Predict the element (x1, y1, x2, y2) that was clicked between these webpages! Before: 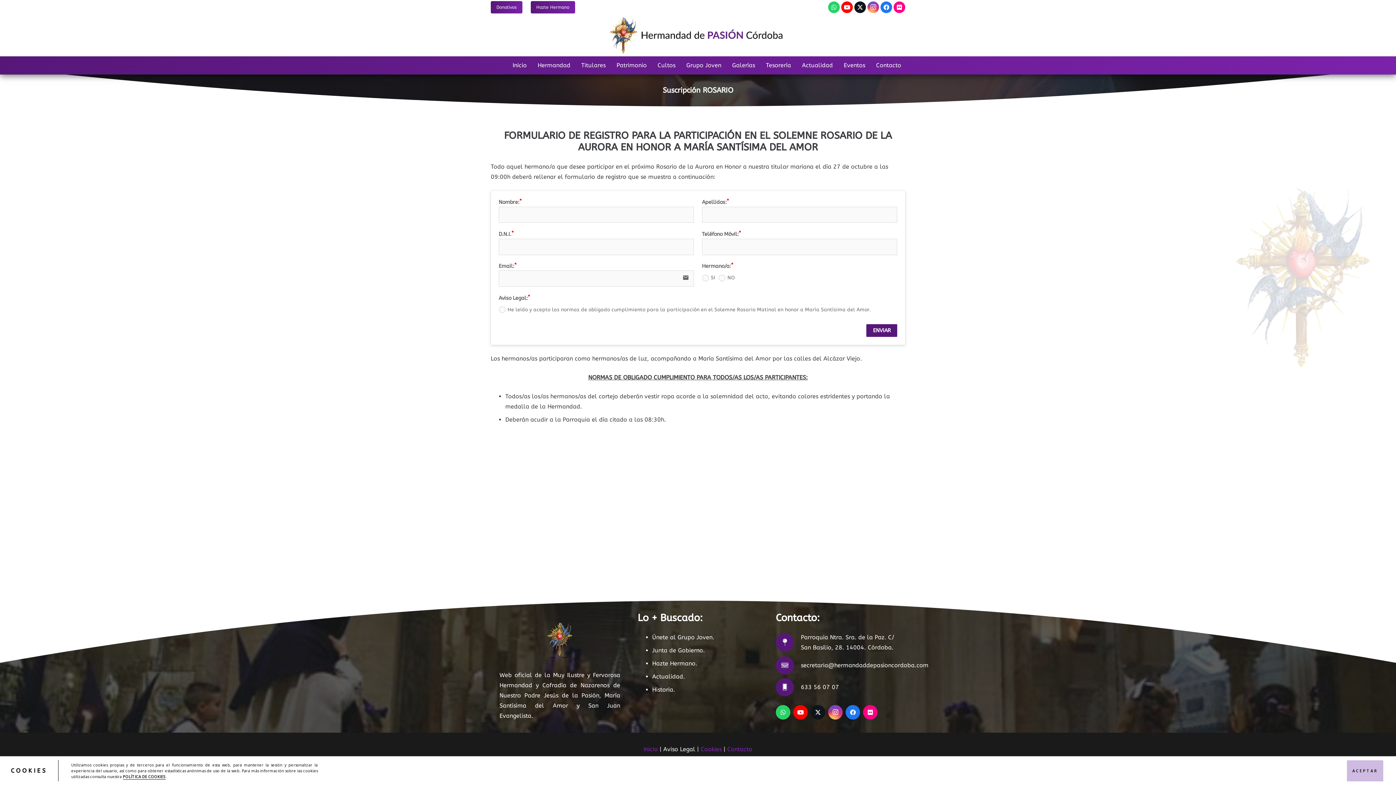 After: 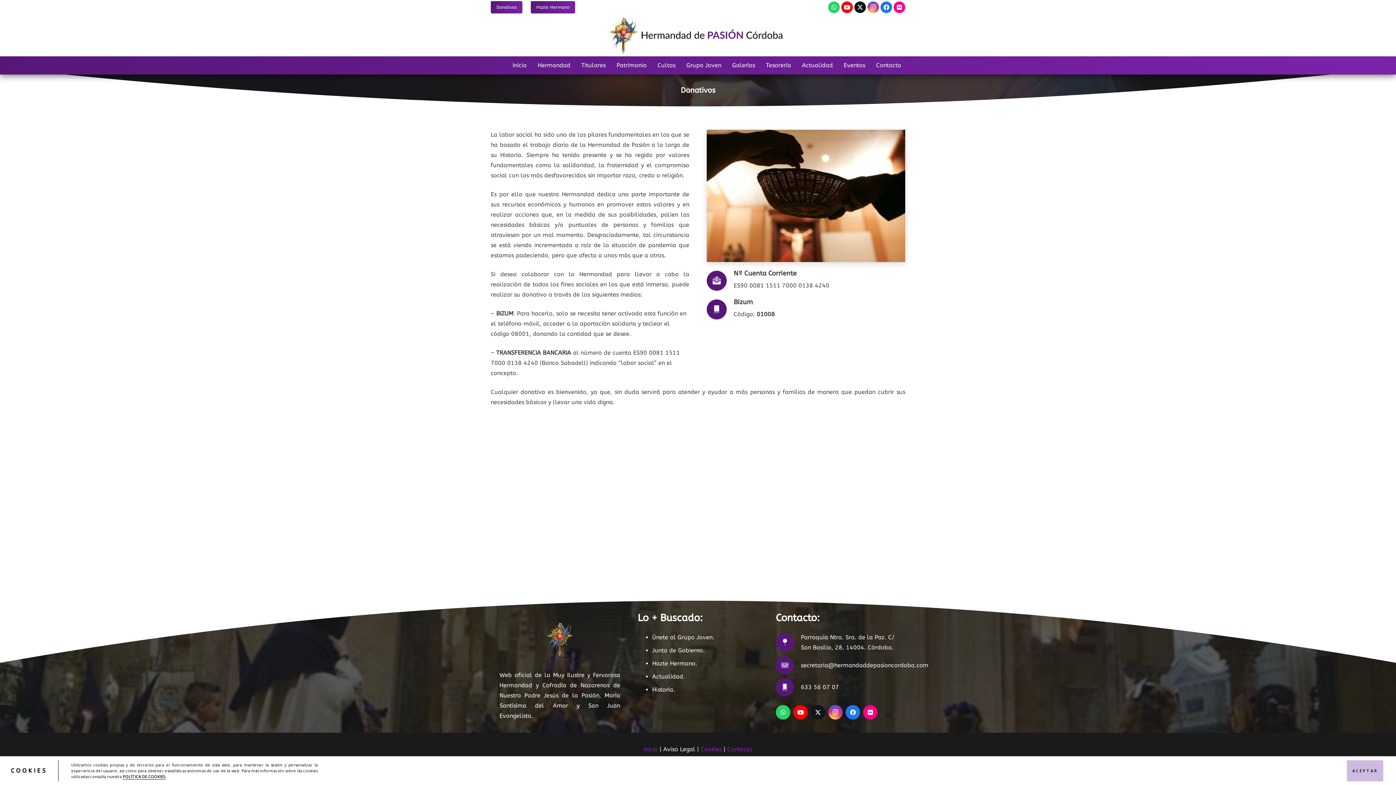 Action: bbox: (490, 1, 522, 13) label: Donativos